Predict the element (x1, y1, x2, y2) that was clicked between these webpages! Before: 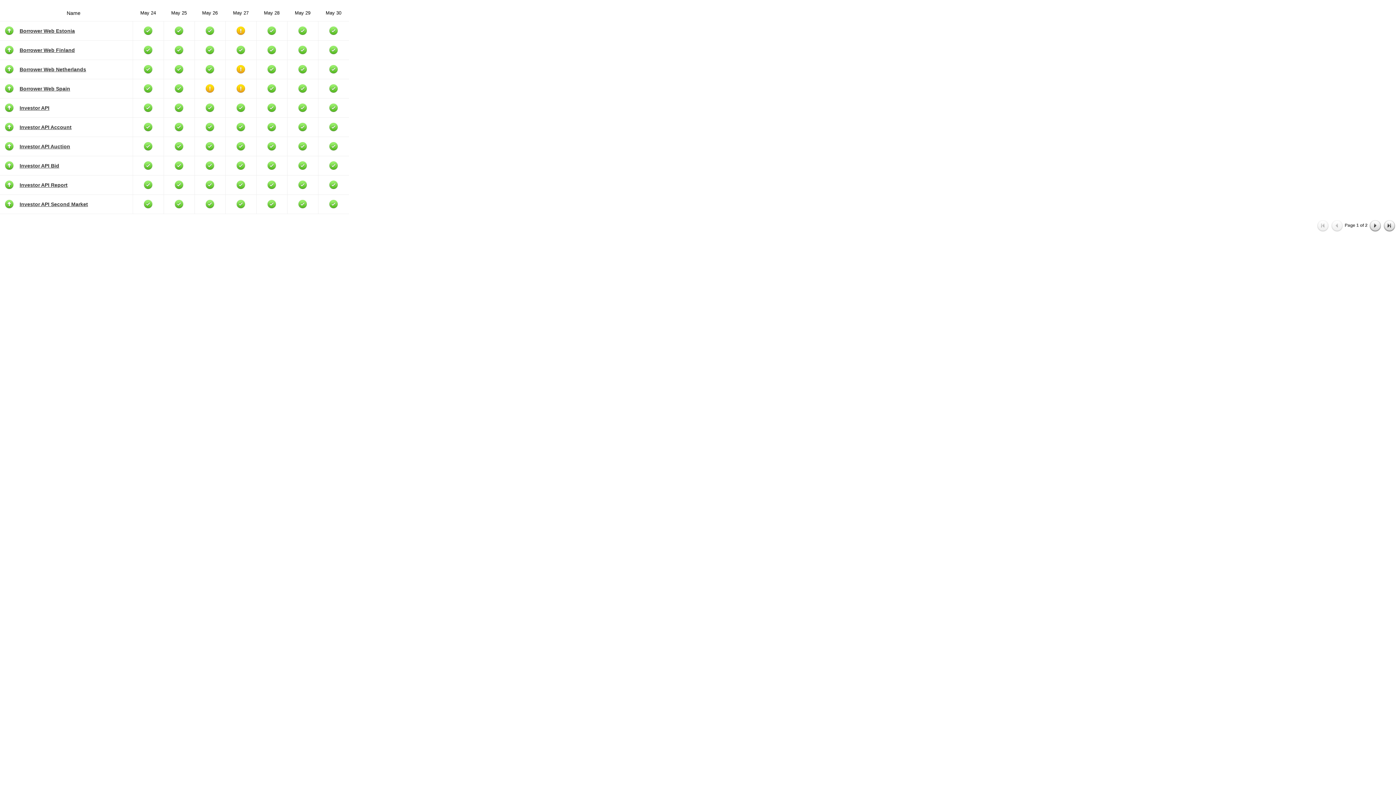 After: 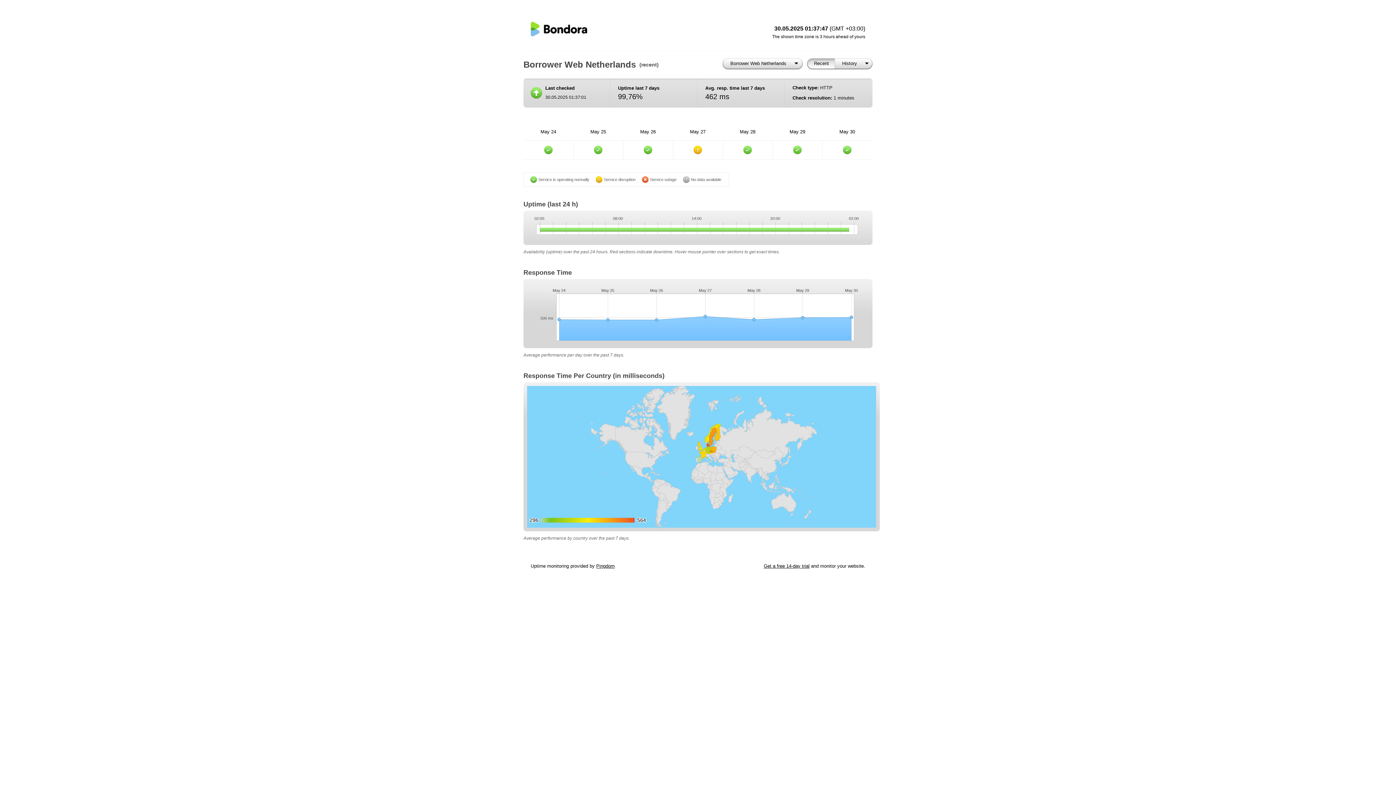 Action: bbox: (19, 66, 86, 72) label: Borrower Web Netherlands